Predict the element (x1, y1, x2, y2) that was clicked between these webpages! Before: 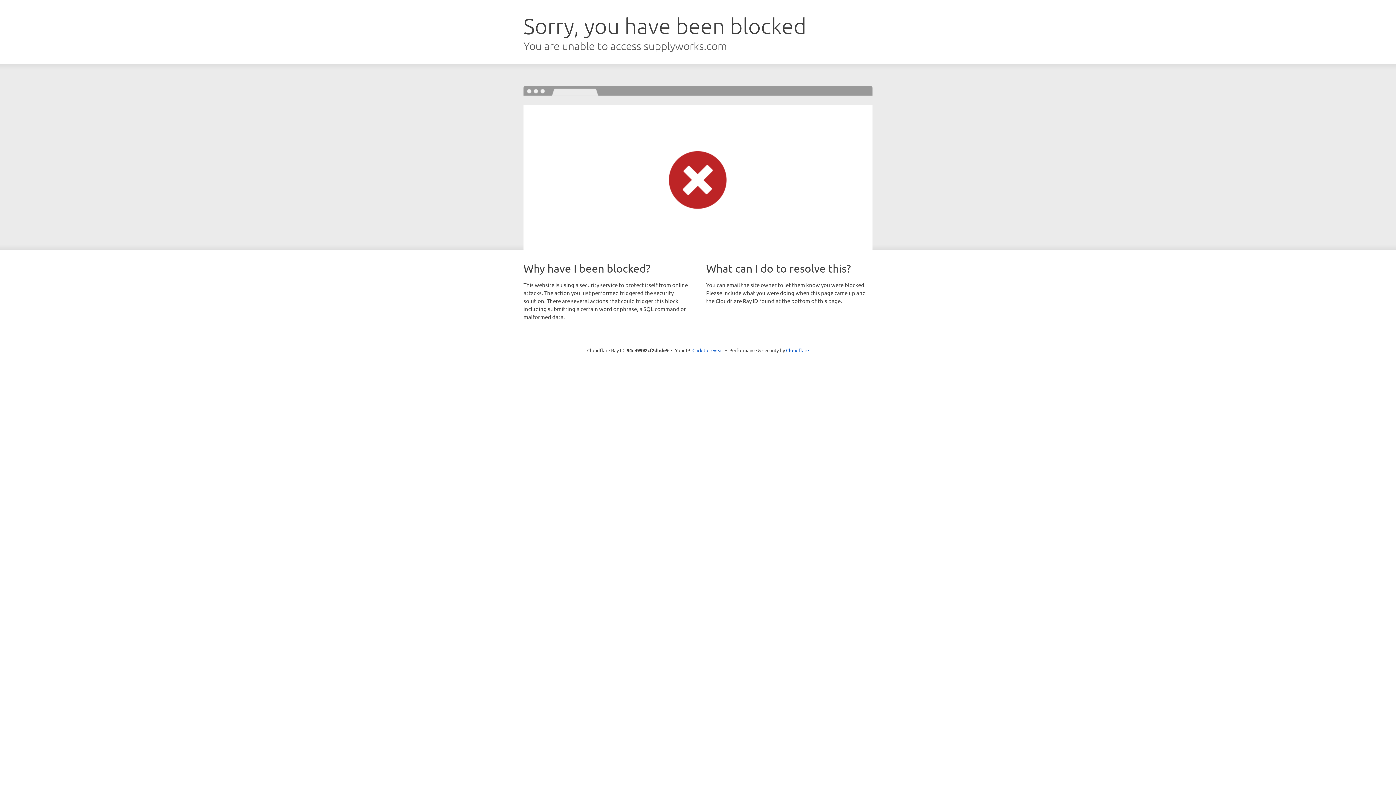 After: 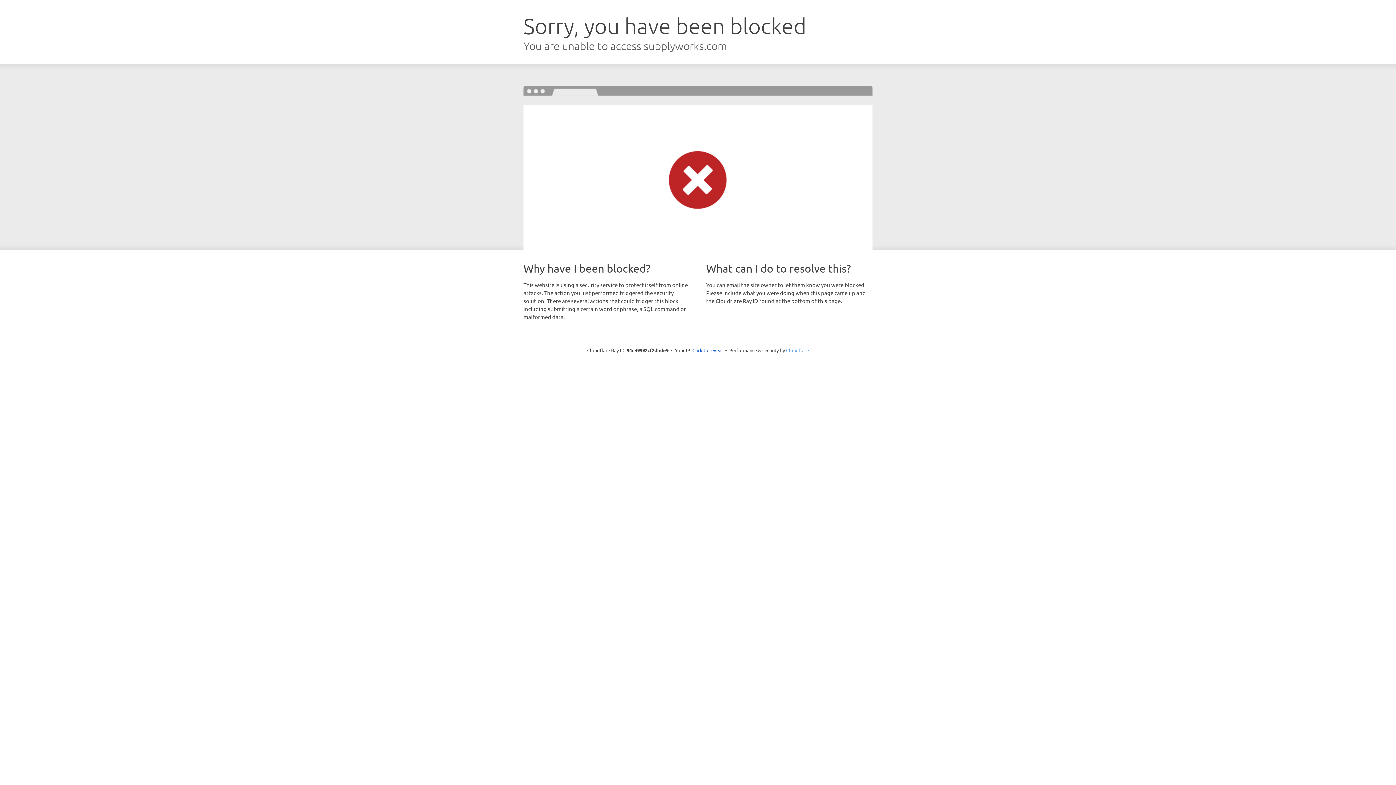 Action: label: Cloudflare bbox: (786, 347, 809, 353)